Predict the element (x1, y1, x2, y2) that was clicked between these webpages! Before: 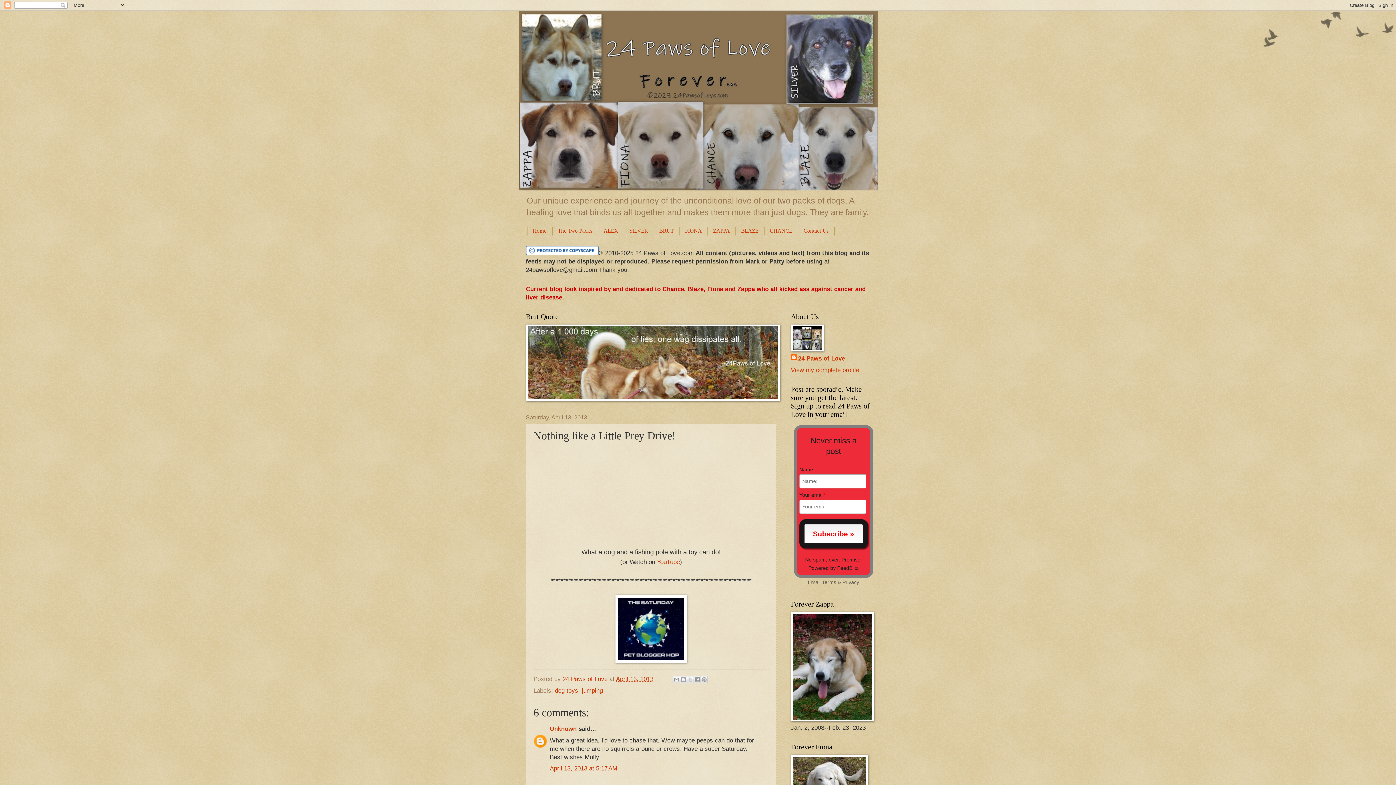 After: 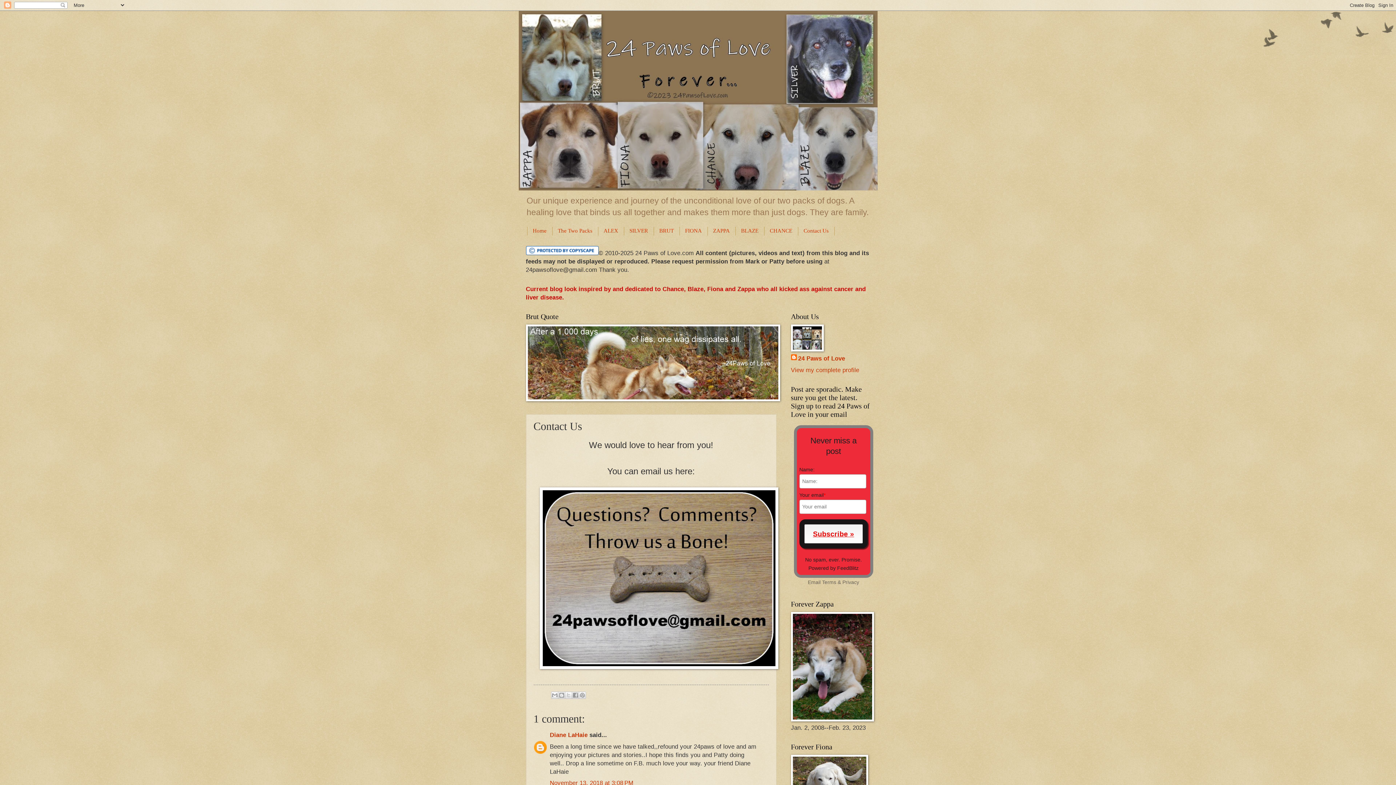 Action: bbox: (798, 226, 834, 235) label: Contact Us